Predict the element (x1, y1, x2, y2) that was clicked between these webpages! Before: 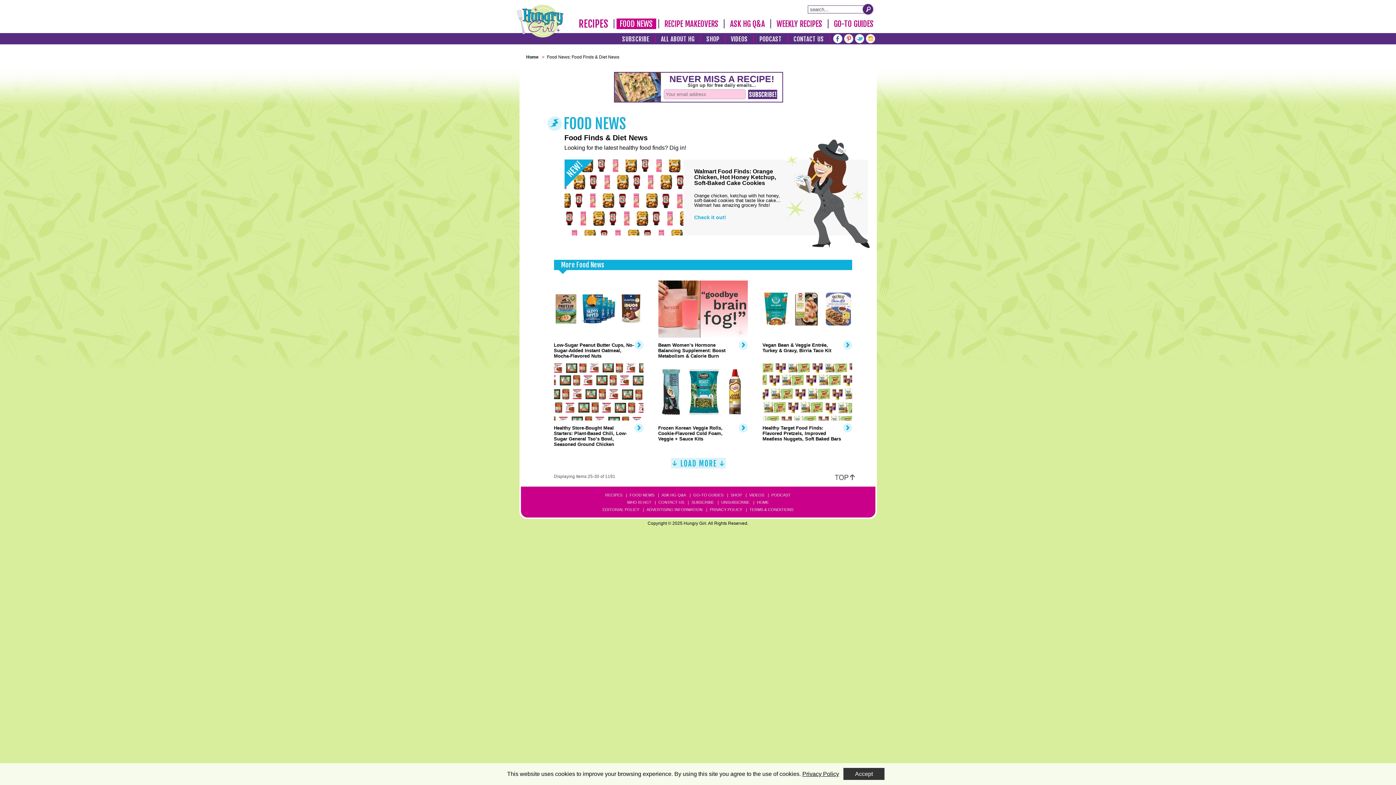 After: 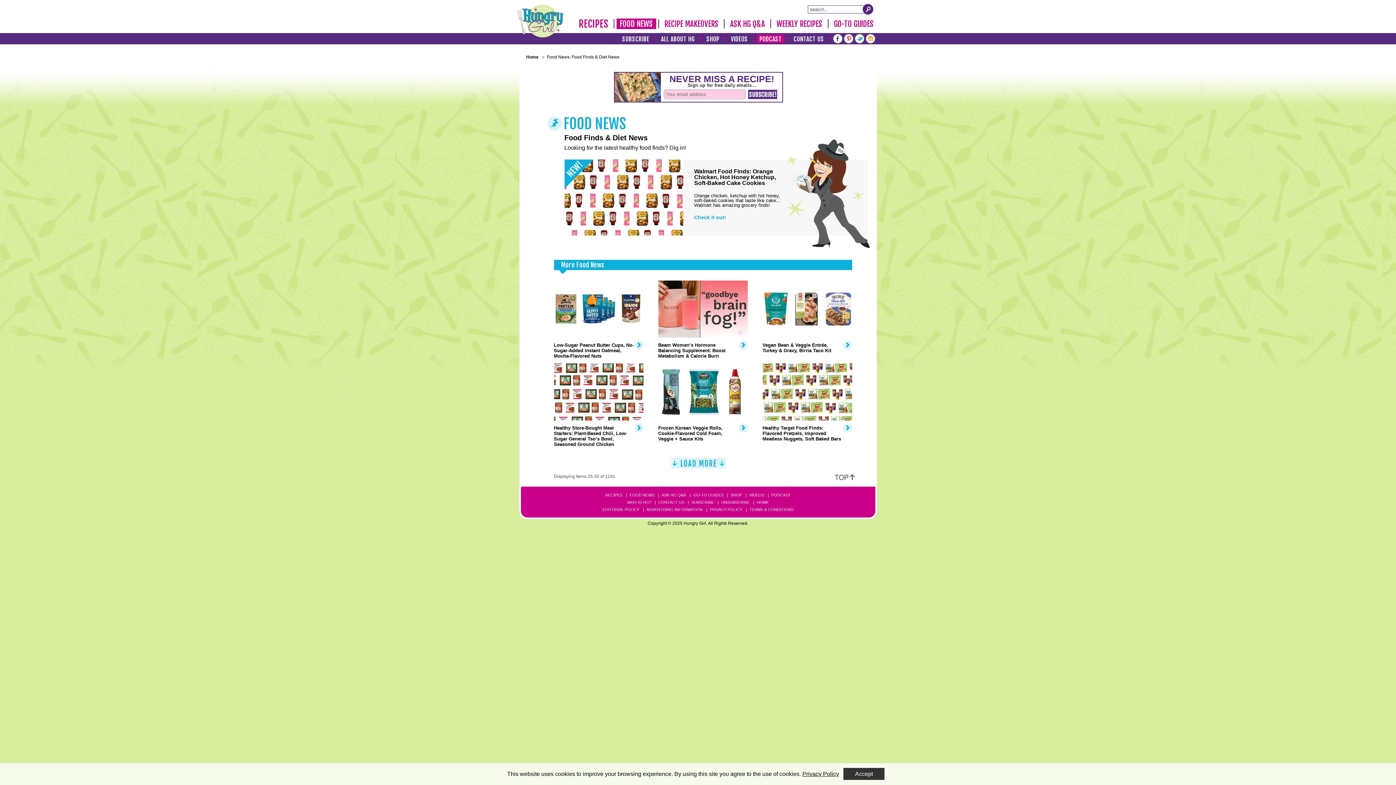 Action: label: PODCAST bbox: (757, 34, 784, 42)